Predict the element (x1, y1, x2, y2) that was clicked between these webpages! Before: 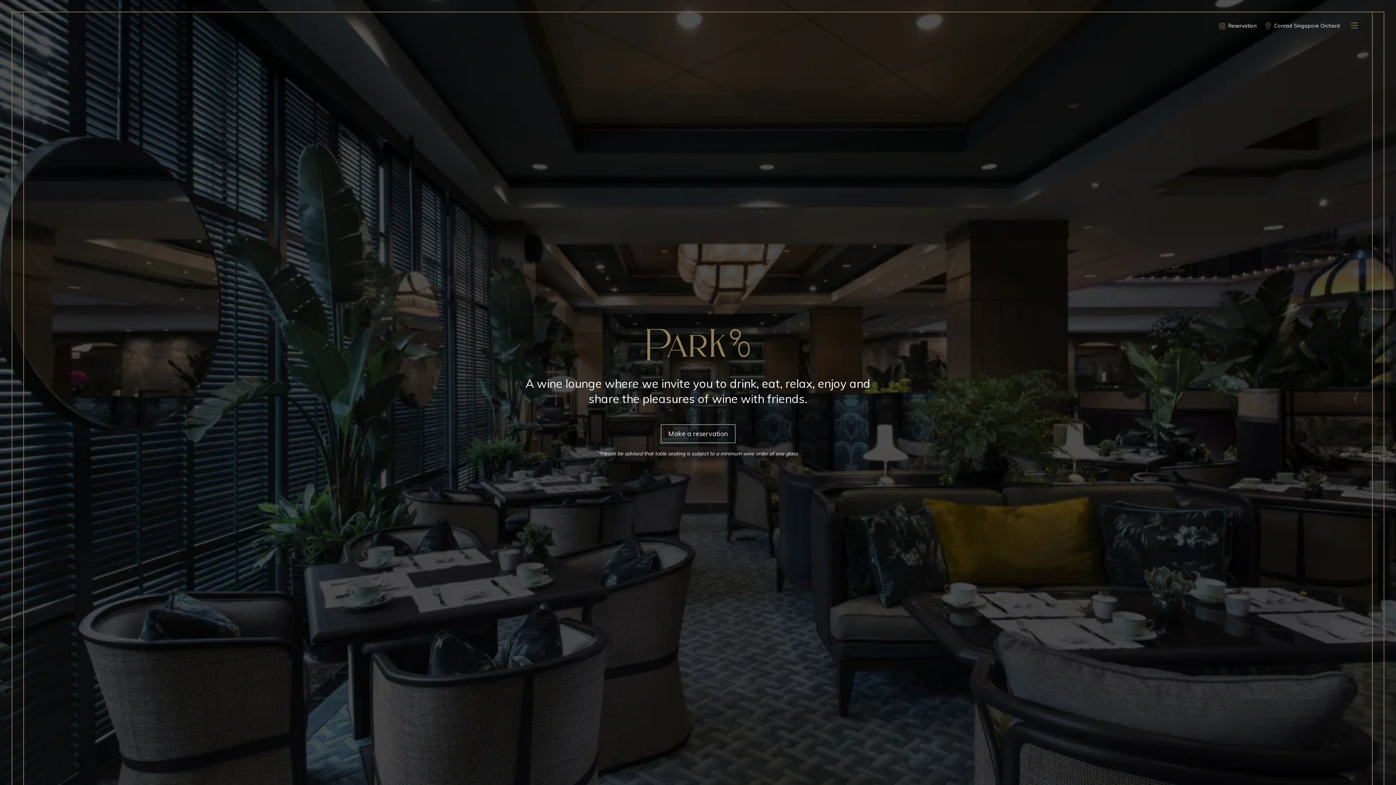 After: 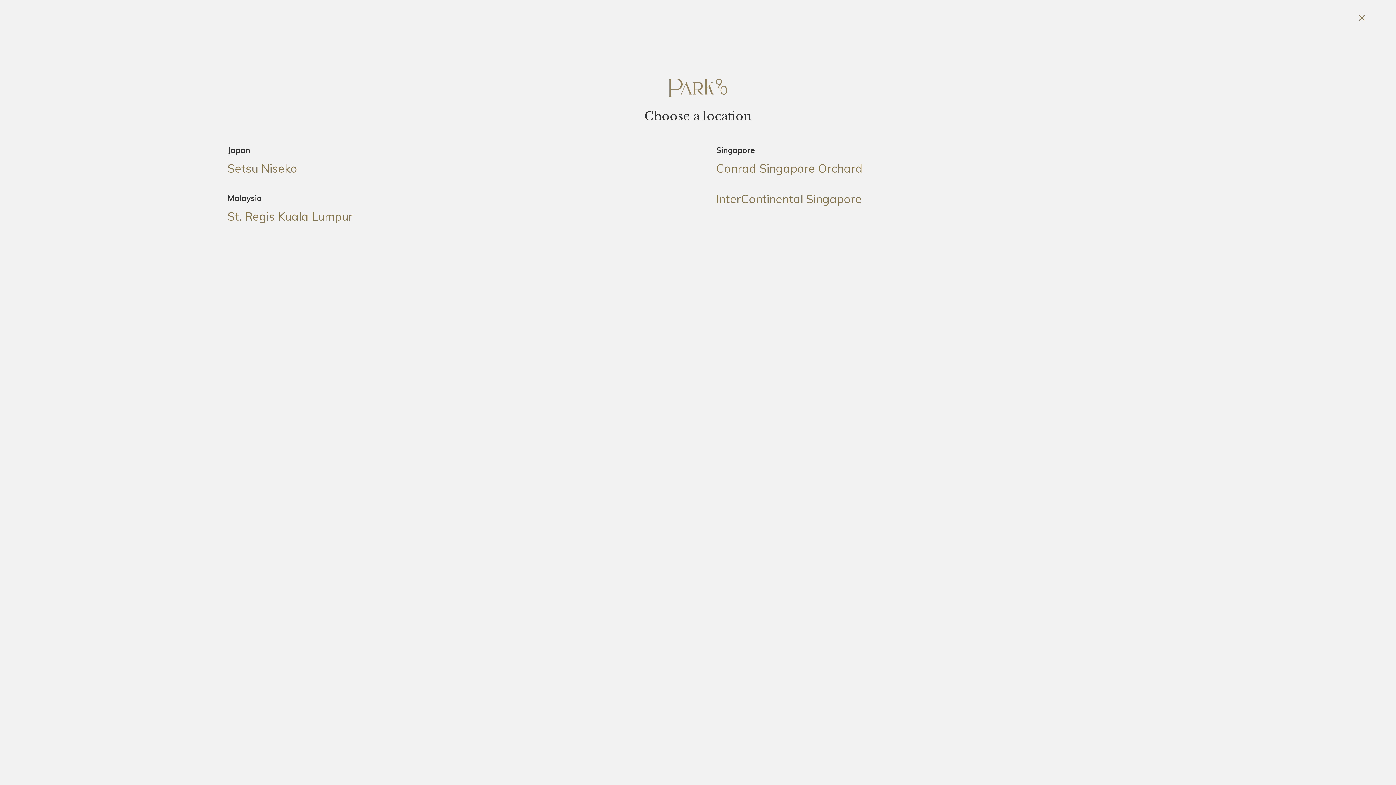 Action: bbox: (1262, 21, 1342, 29) label: Conrad Singapore Orchard